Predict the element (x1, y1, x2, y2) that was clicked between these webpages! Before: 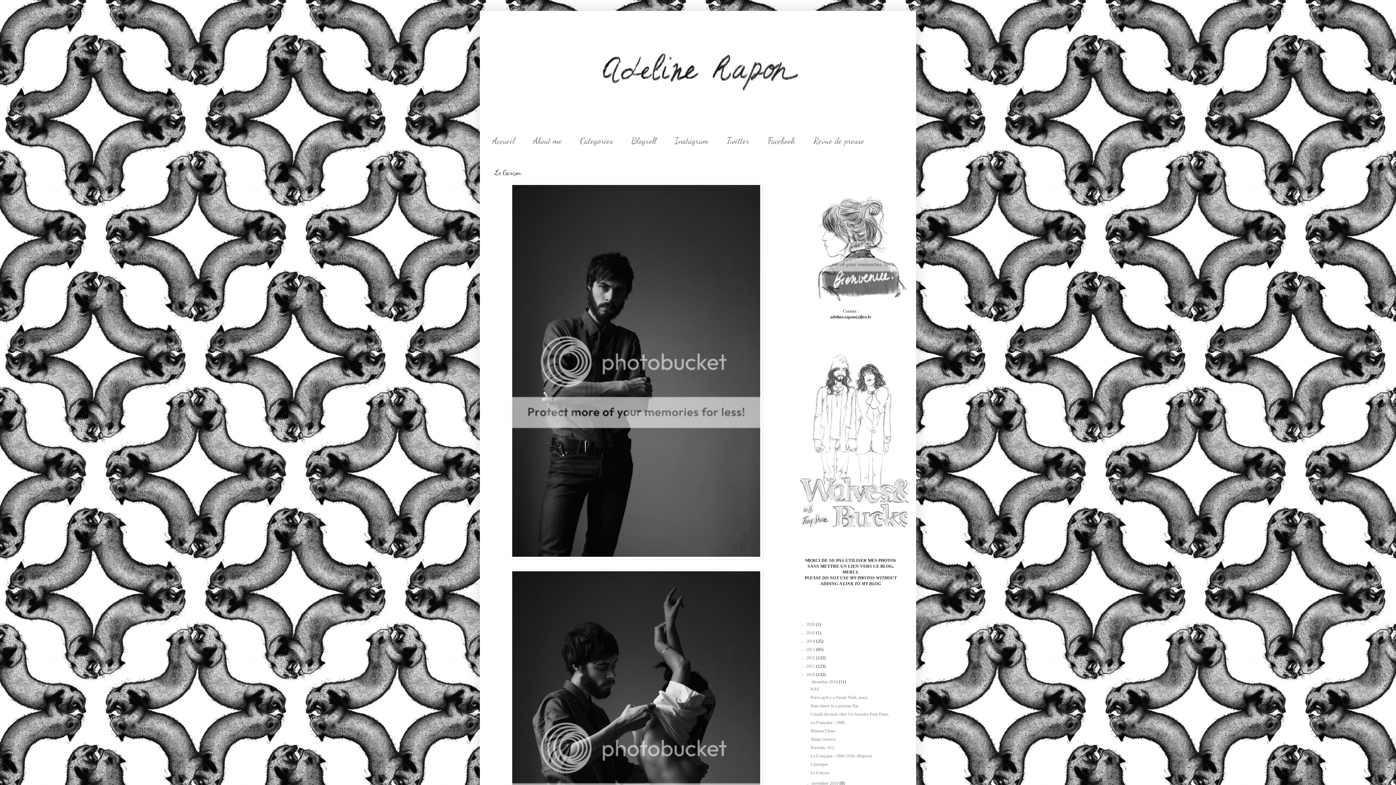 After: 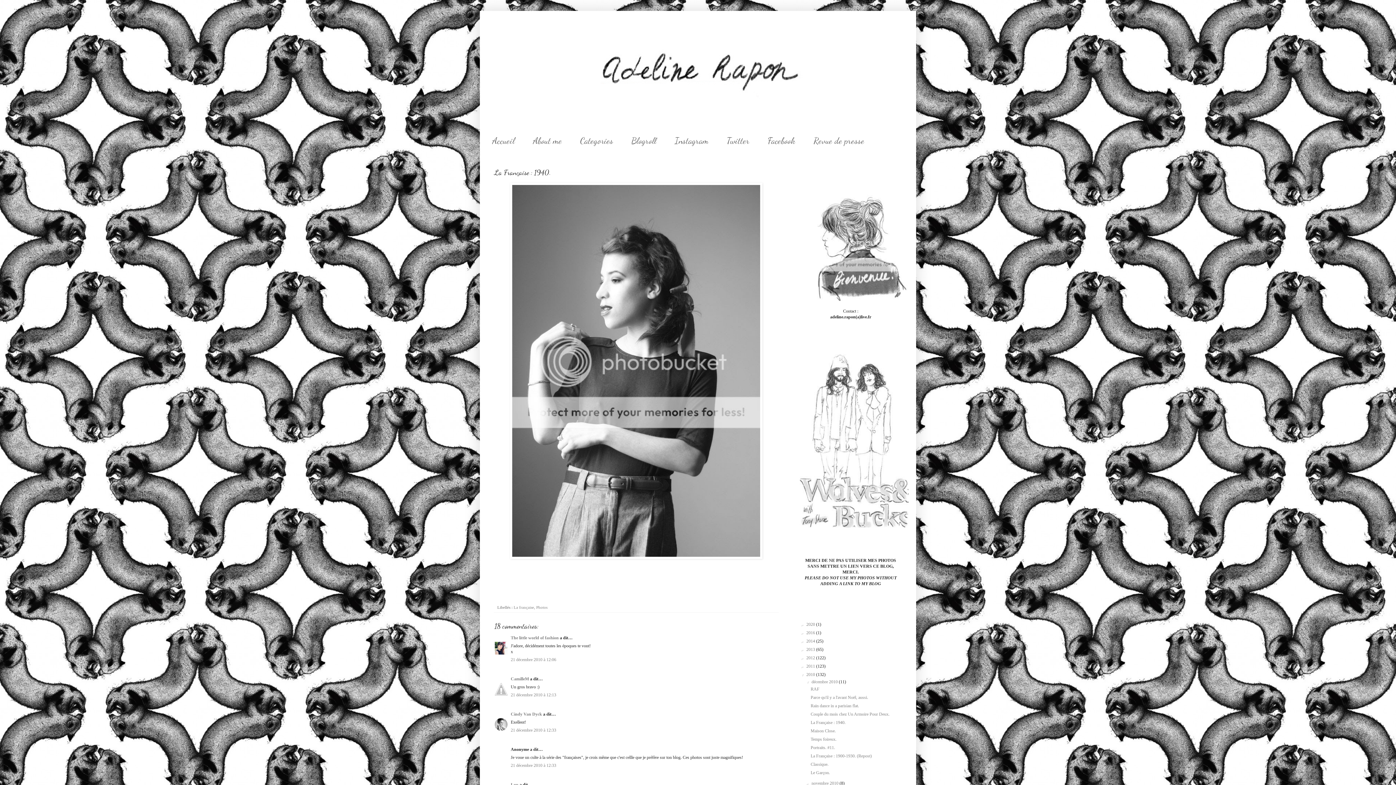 Action: label: La Française : 1940. bbox: (810, 720, 845, 725)